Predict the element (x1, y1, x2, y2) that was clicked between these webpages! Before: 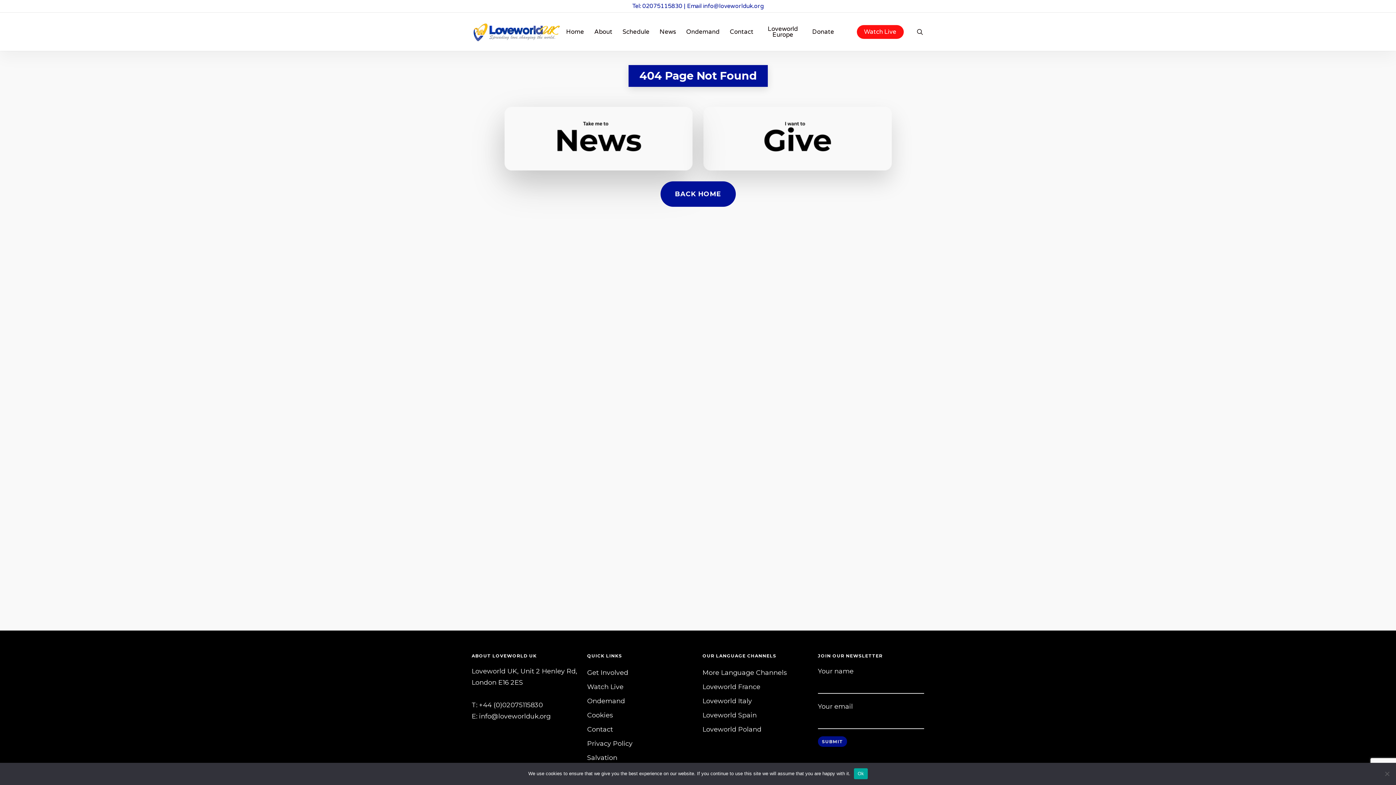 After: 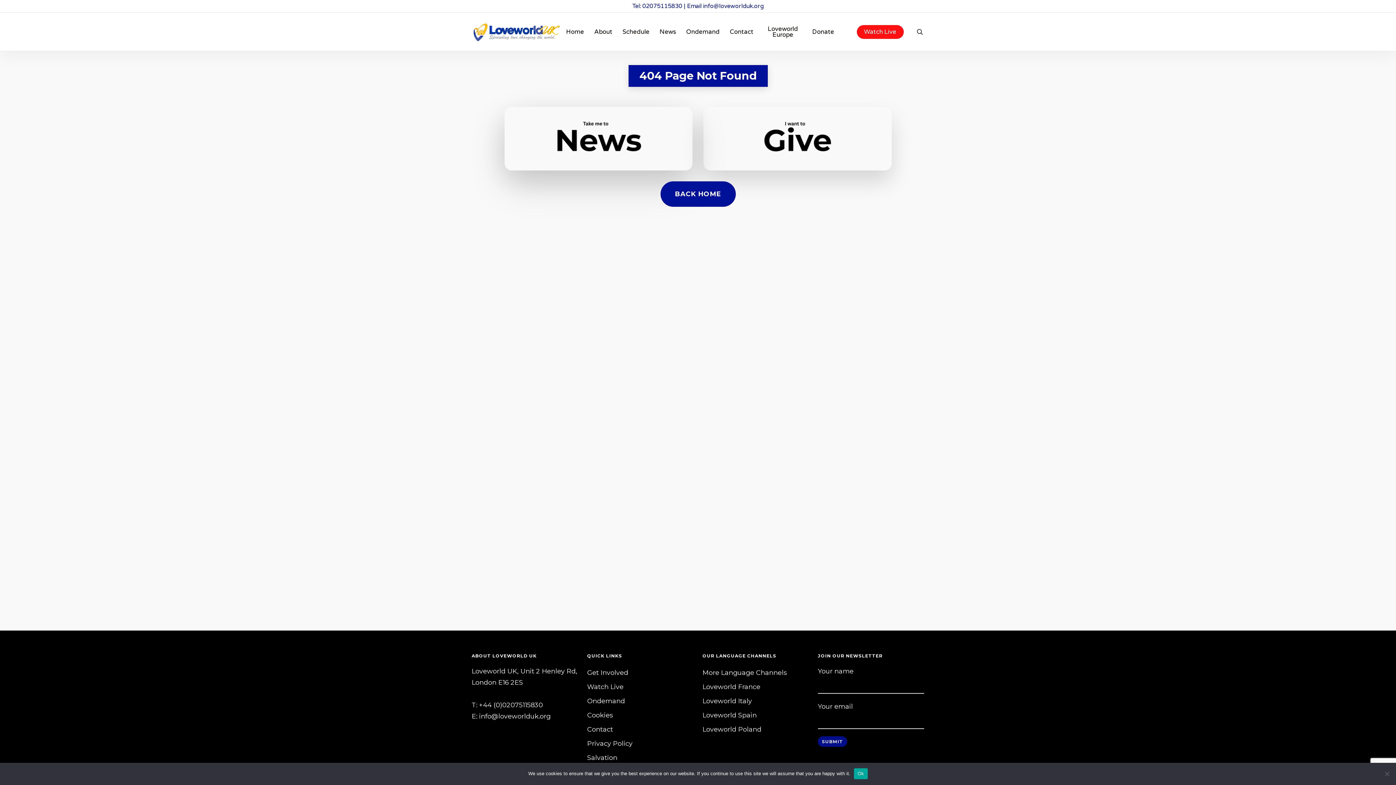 Action: bbox: (702, 710, 809, 721) label: Loveworld Spain